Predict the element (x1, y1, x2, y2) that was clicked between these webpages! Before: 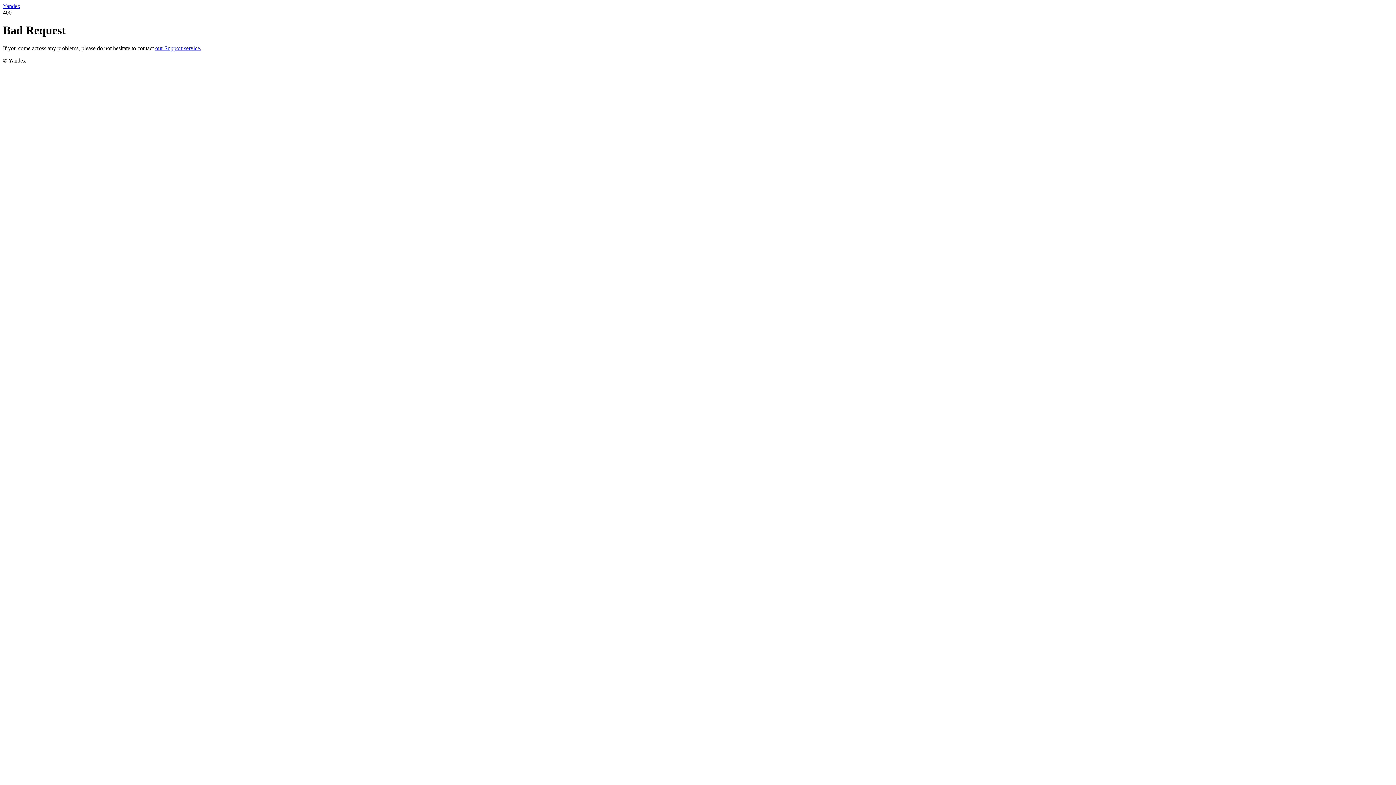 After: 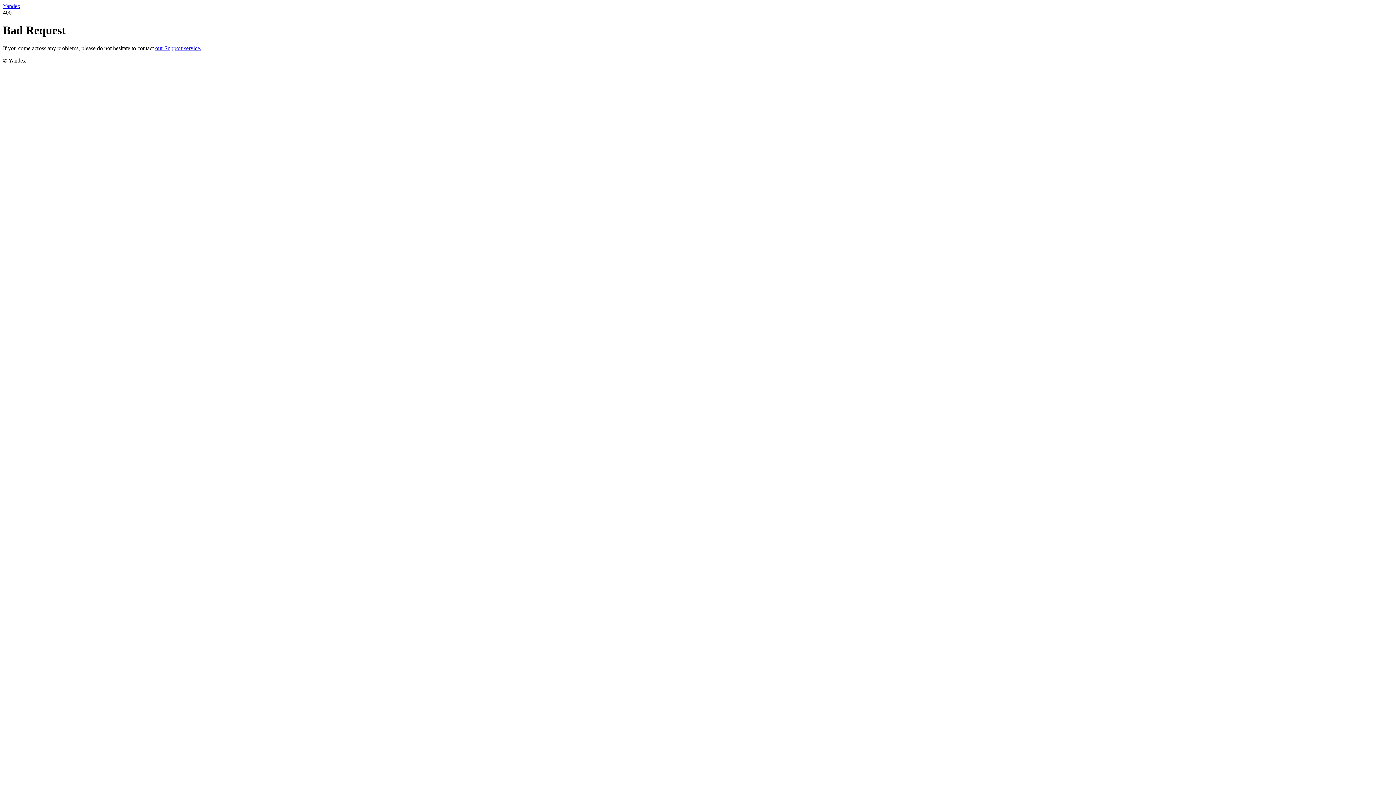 Action: label: Yandex bbox: (2, 2, 20, 9)